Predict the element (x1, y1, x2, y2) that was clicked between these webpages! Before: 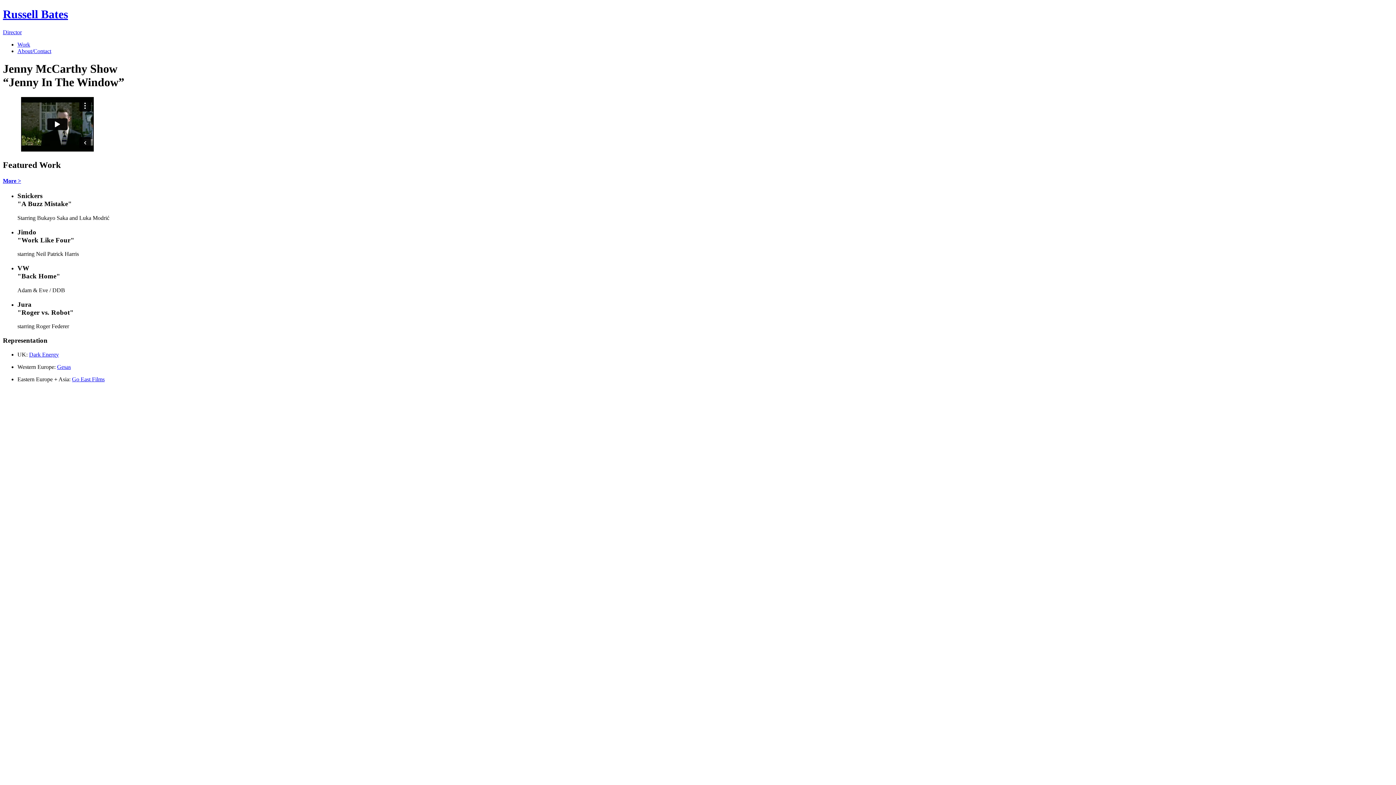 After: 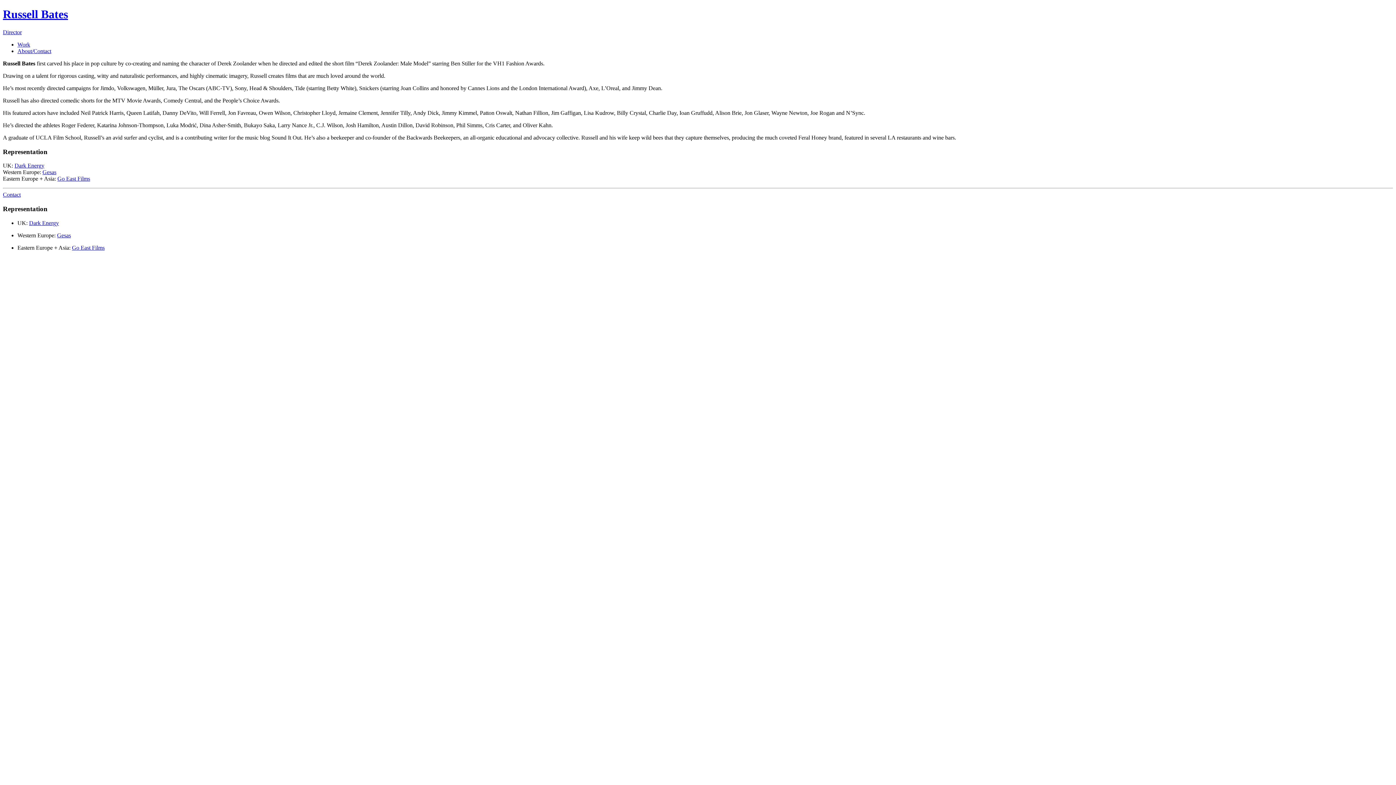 Action: label: About/Contact bbox: (17, 47, 51, 54)